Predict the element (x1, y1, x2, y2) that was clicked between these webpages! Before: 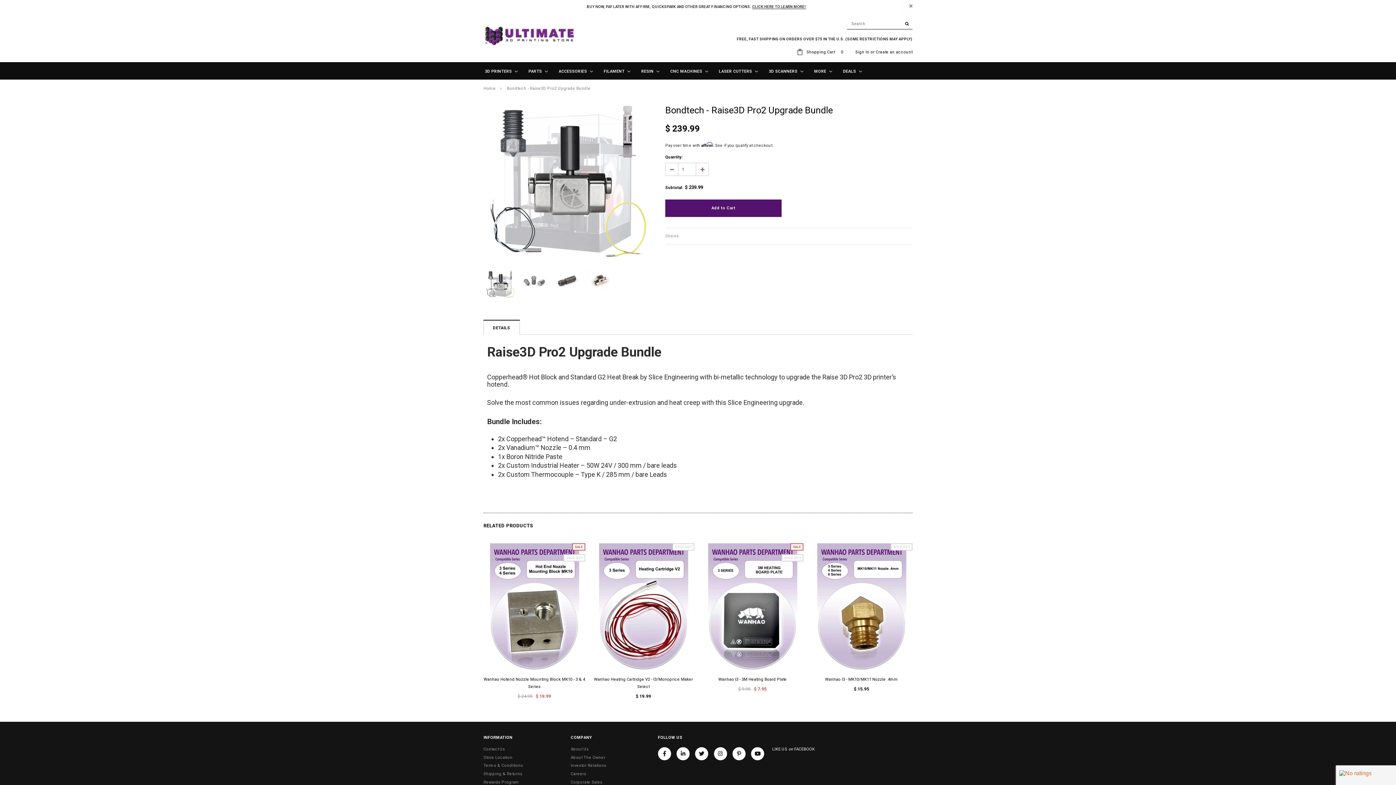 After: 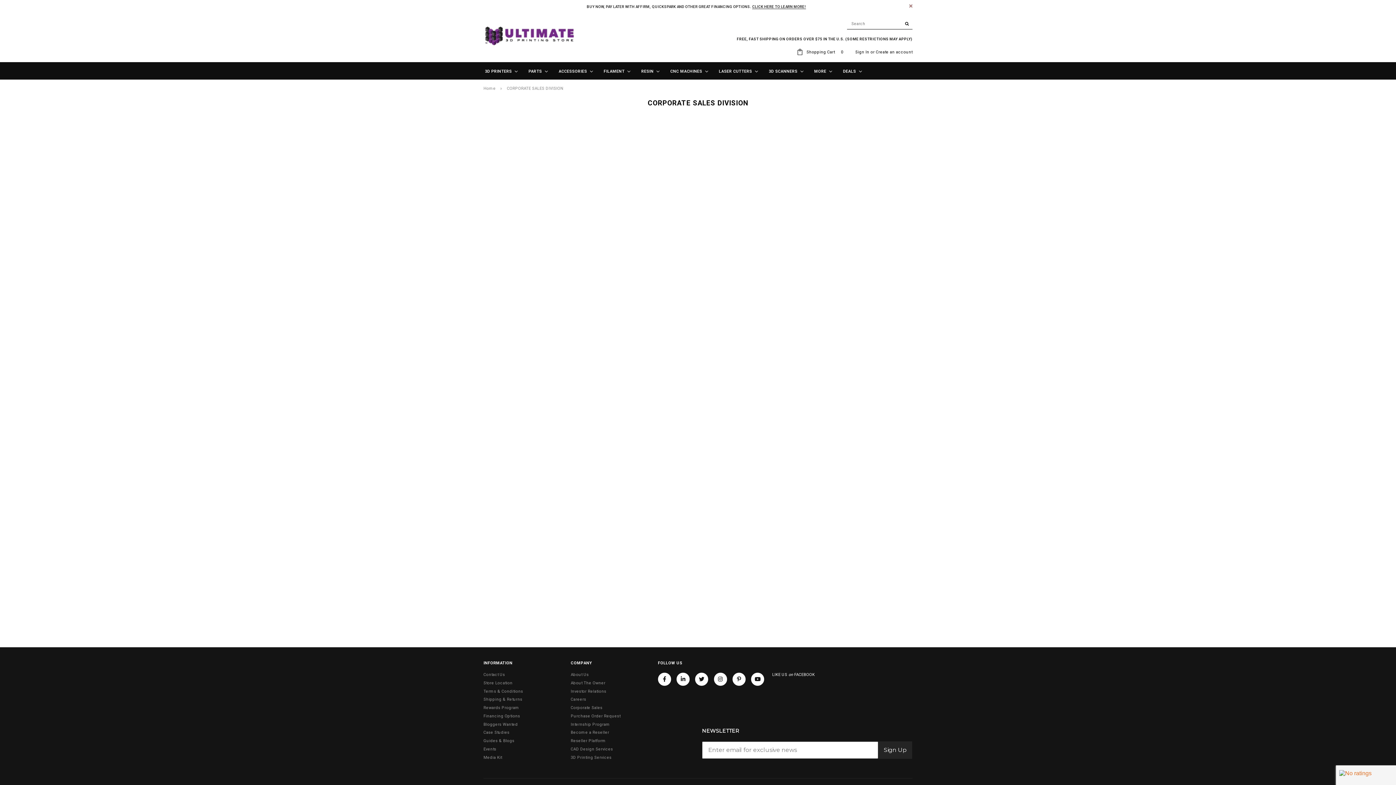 Action: label: Corporate Sales bbox: (570, 780, 602, 785)